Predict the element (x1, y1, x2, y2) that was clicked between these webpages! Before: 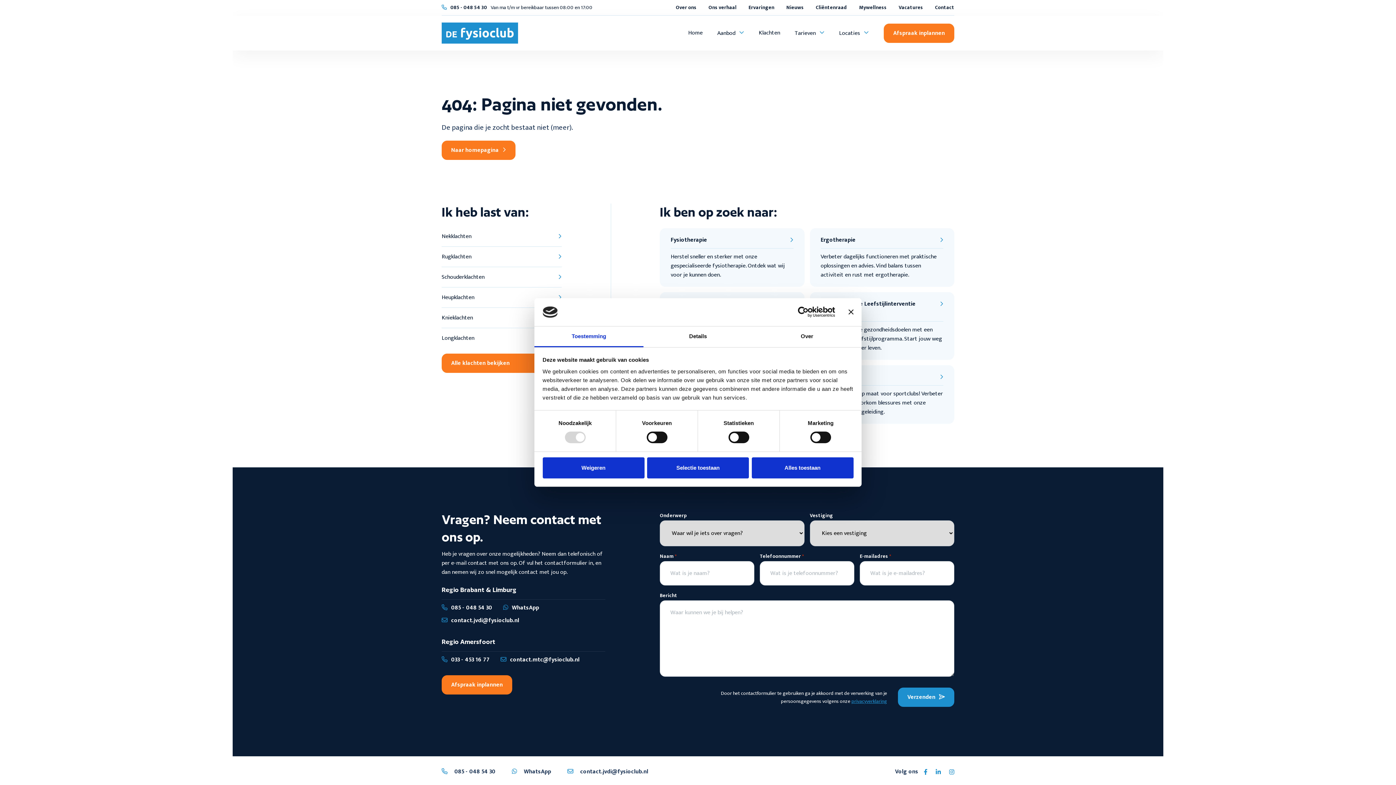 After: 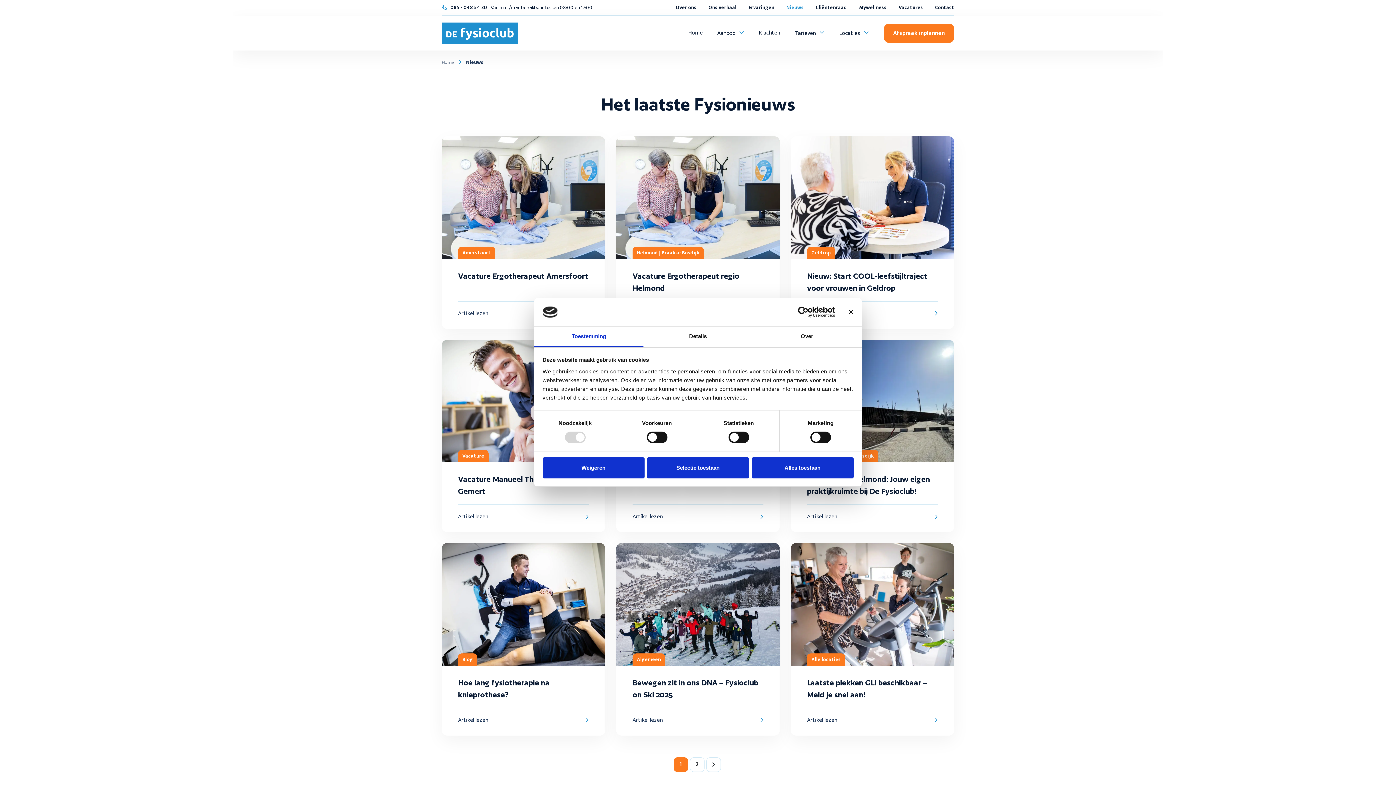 Action: label: Nieuws bbox: (786, 3, 804, 11)